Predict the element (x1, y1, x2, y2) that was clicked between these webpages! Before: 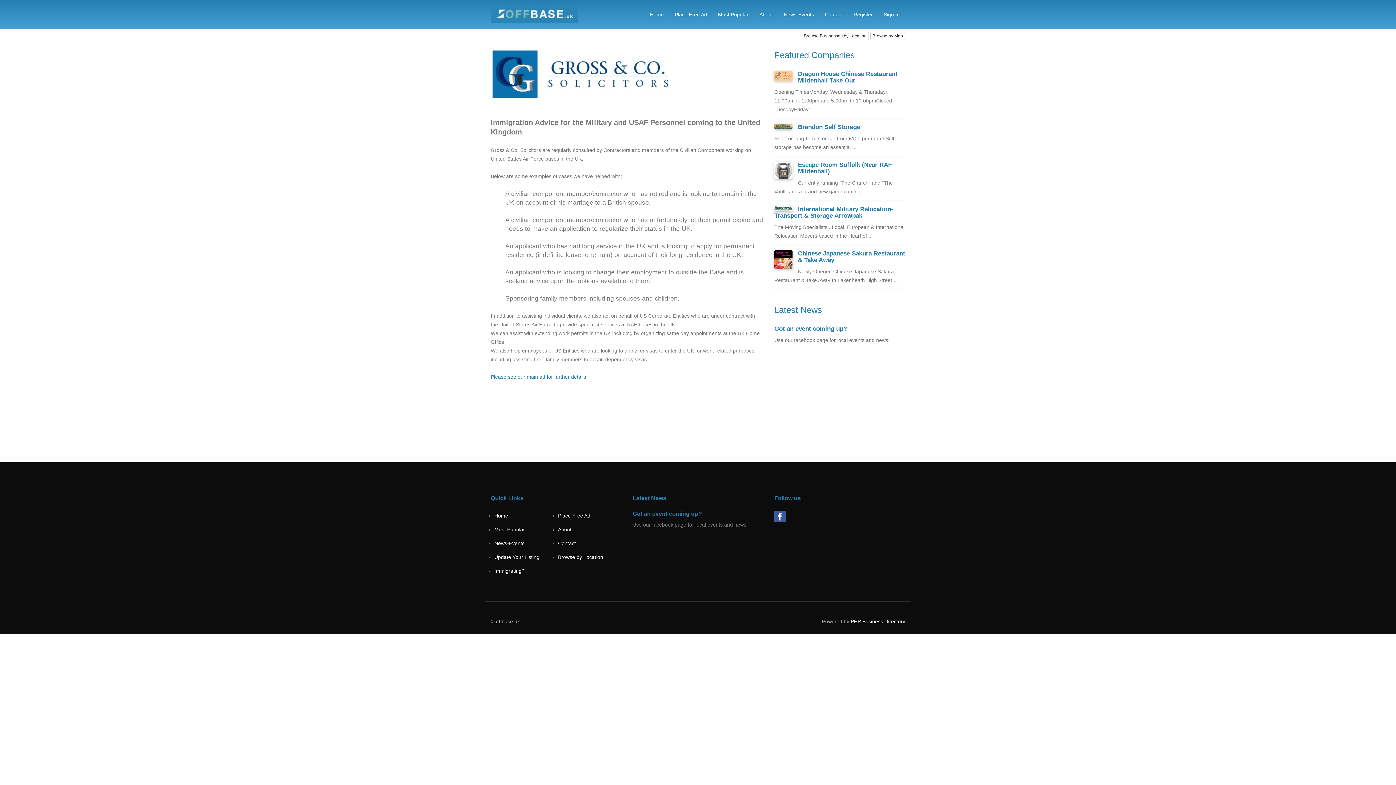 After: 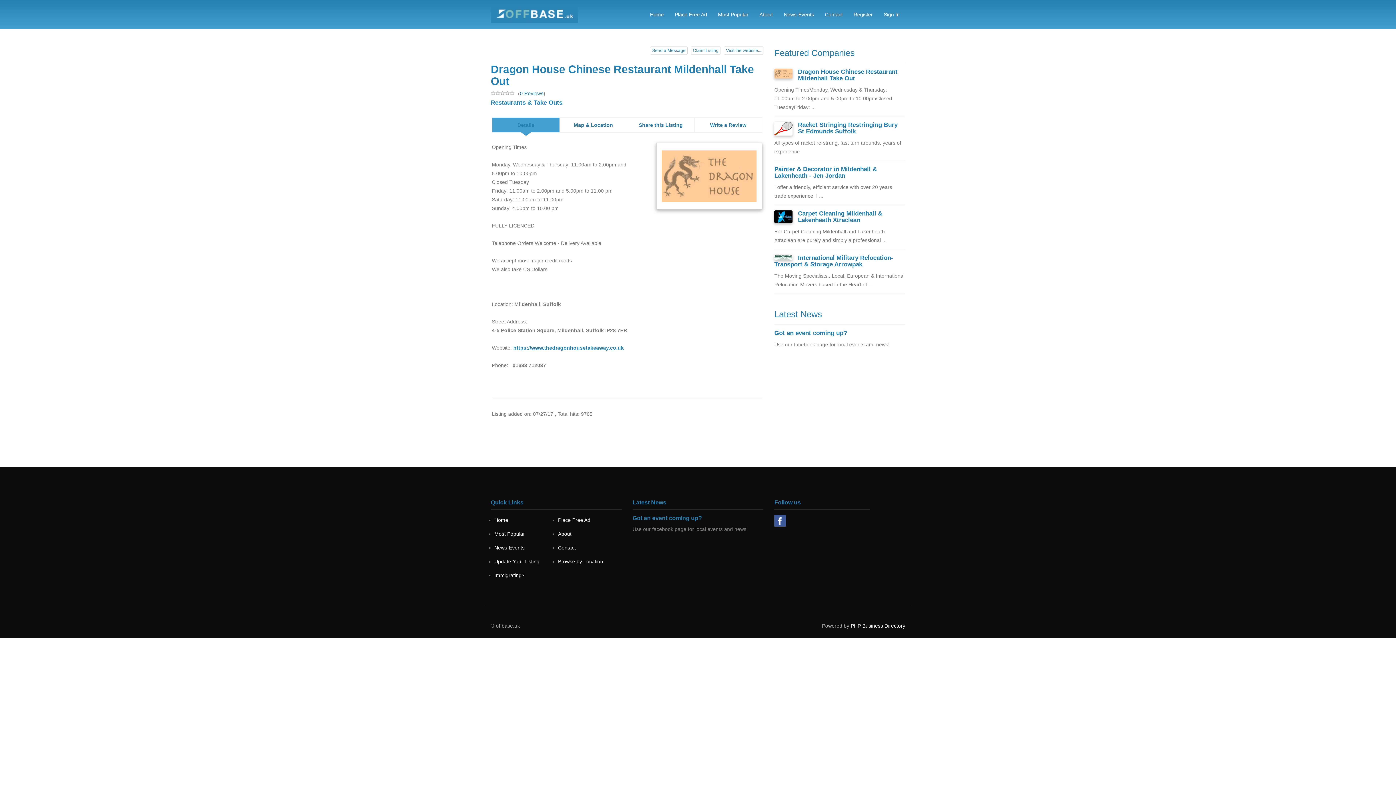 Action: bbox: (798, 70, 897, 84) label: Dragon House Chinese Restaurant Mildenhall Take Out